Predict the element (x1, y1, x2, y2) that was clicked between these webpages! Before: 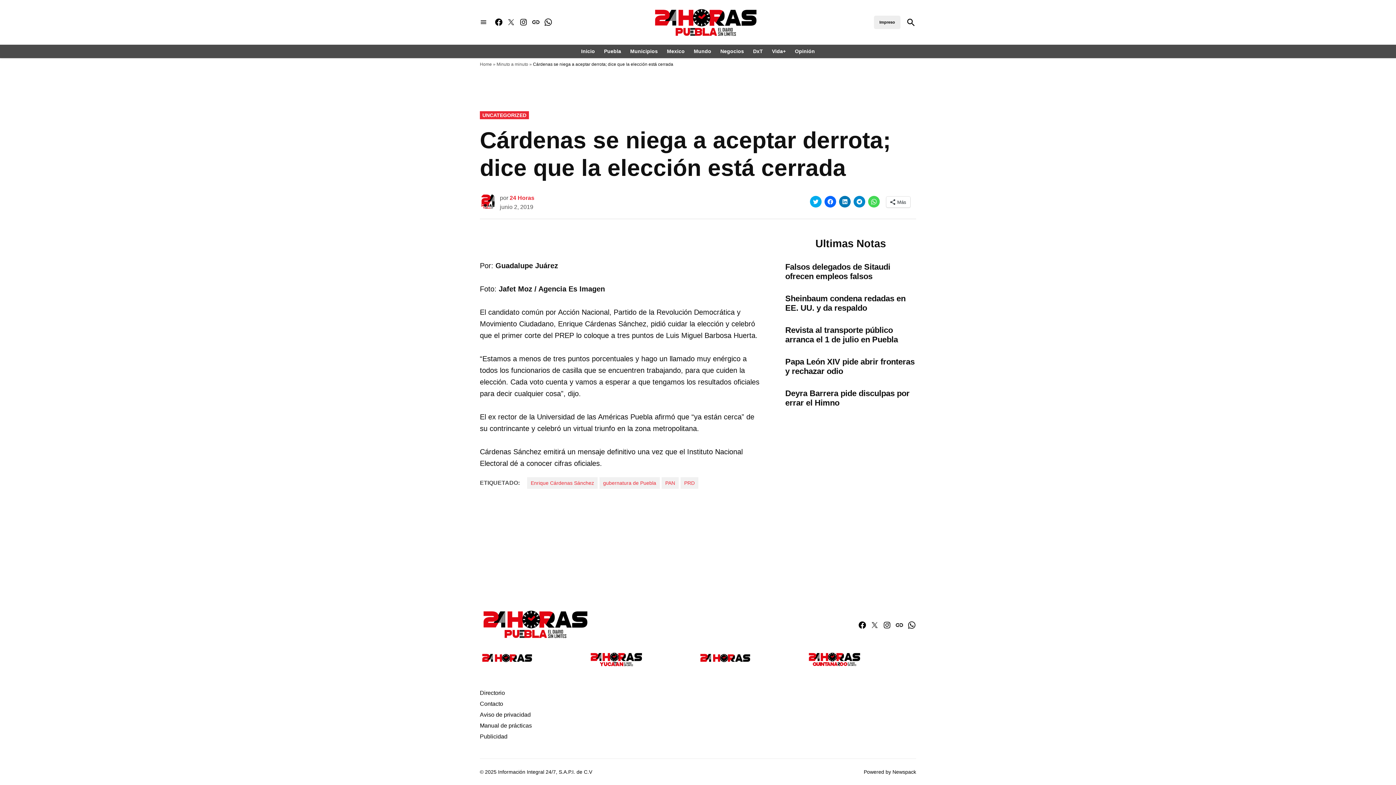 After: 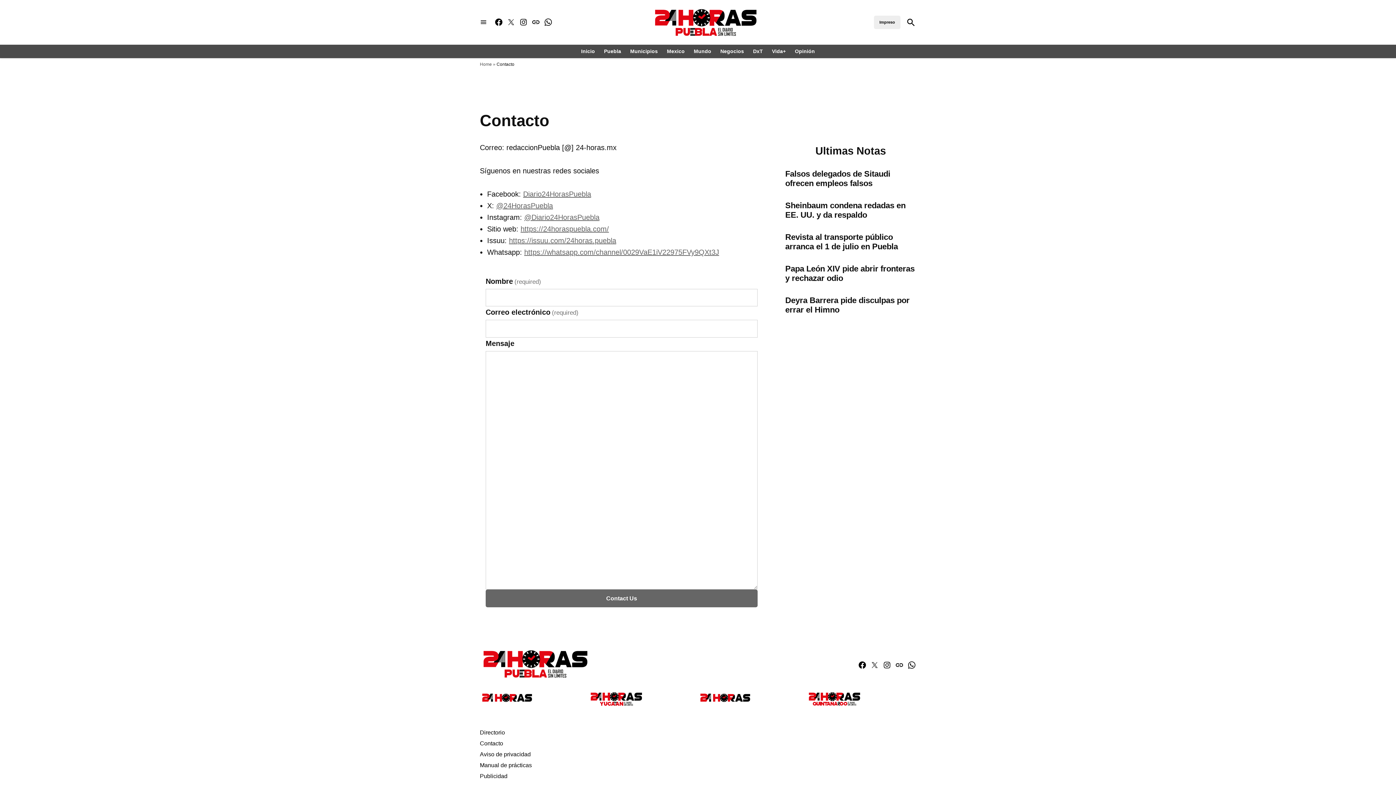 Action: label: Contacto bbox: (480, 698, 503, 709)